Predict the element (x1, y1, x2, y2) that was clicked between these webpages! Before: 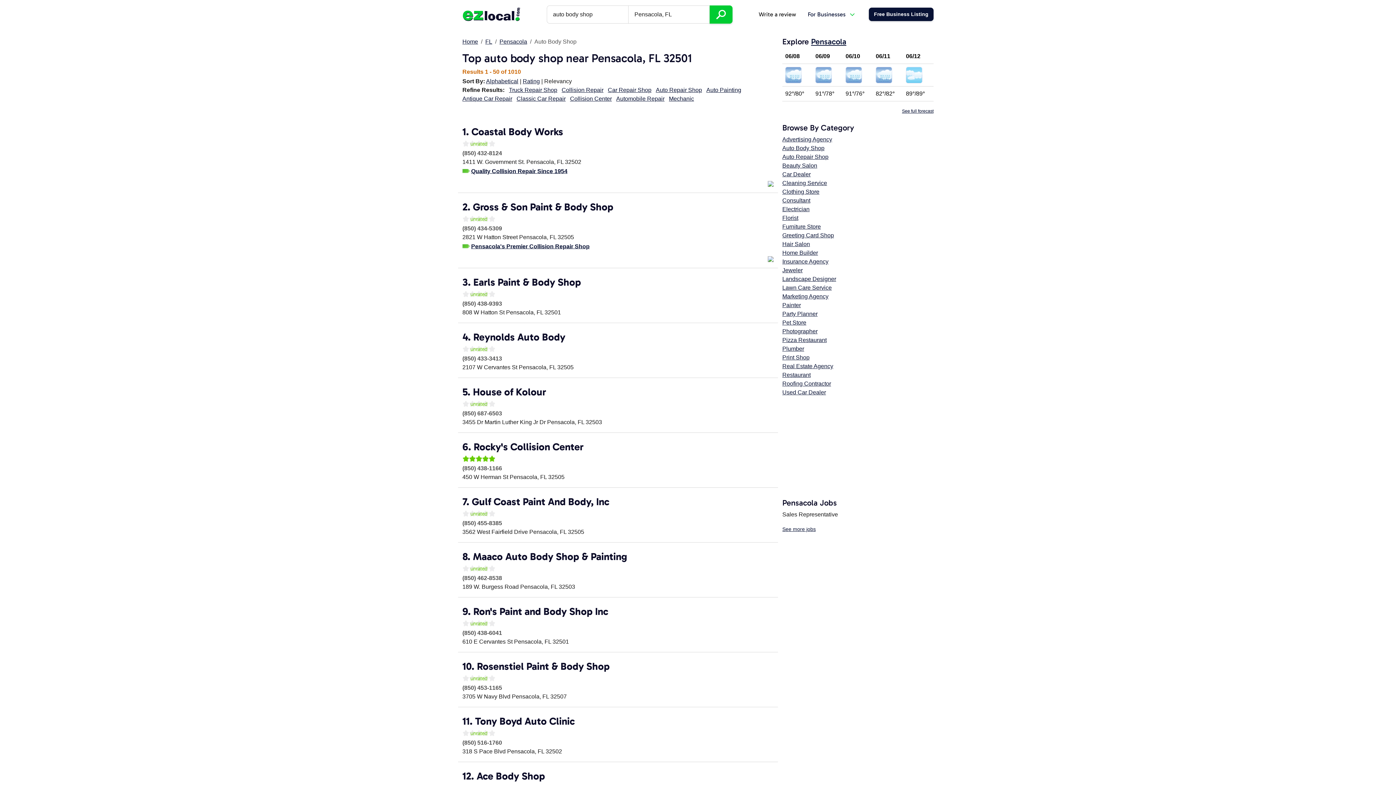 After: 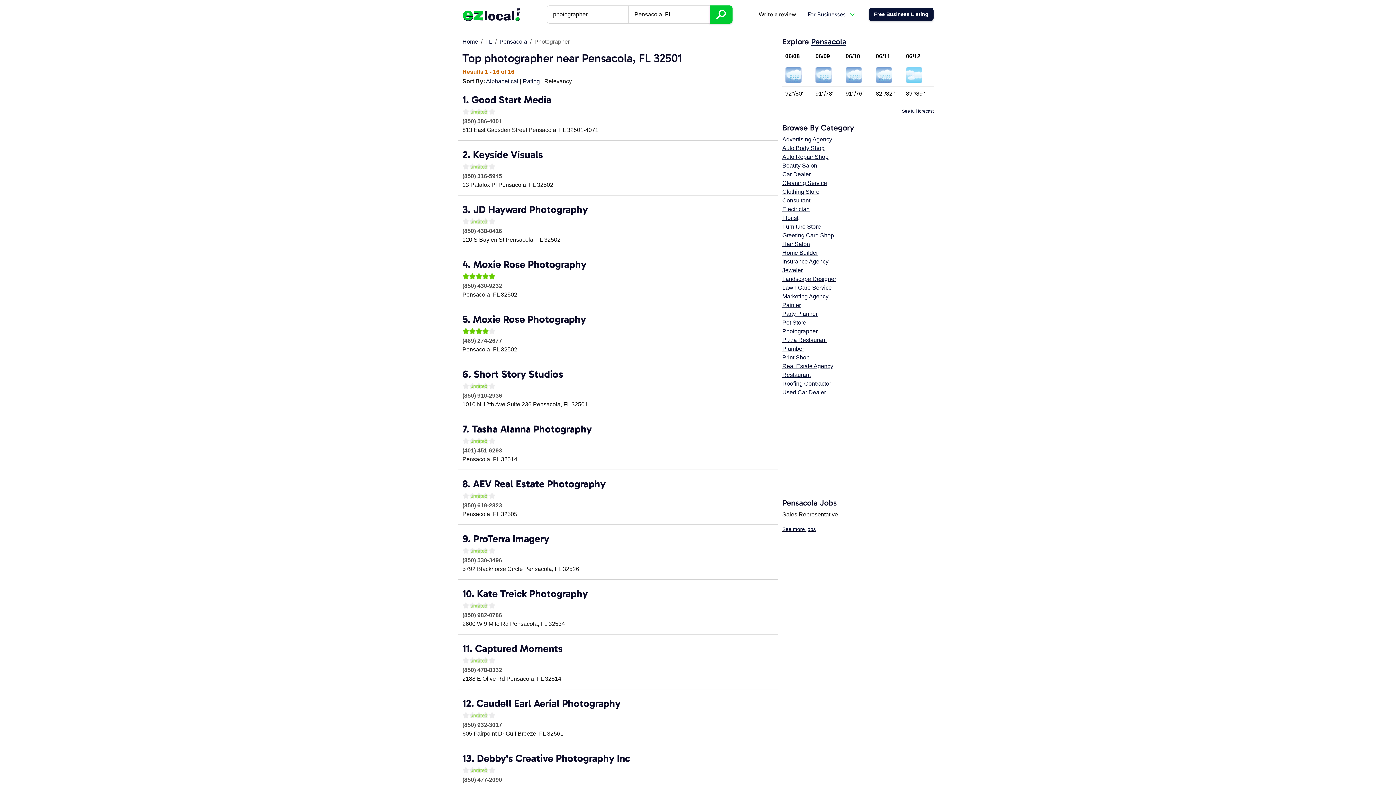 Action: bbox: (782, 328, 817, 334) label: Photographer